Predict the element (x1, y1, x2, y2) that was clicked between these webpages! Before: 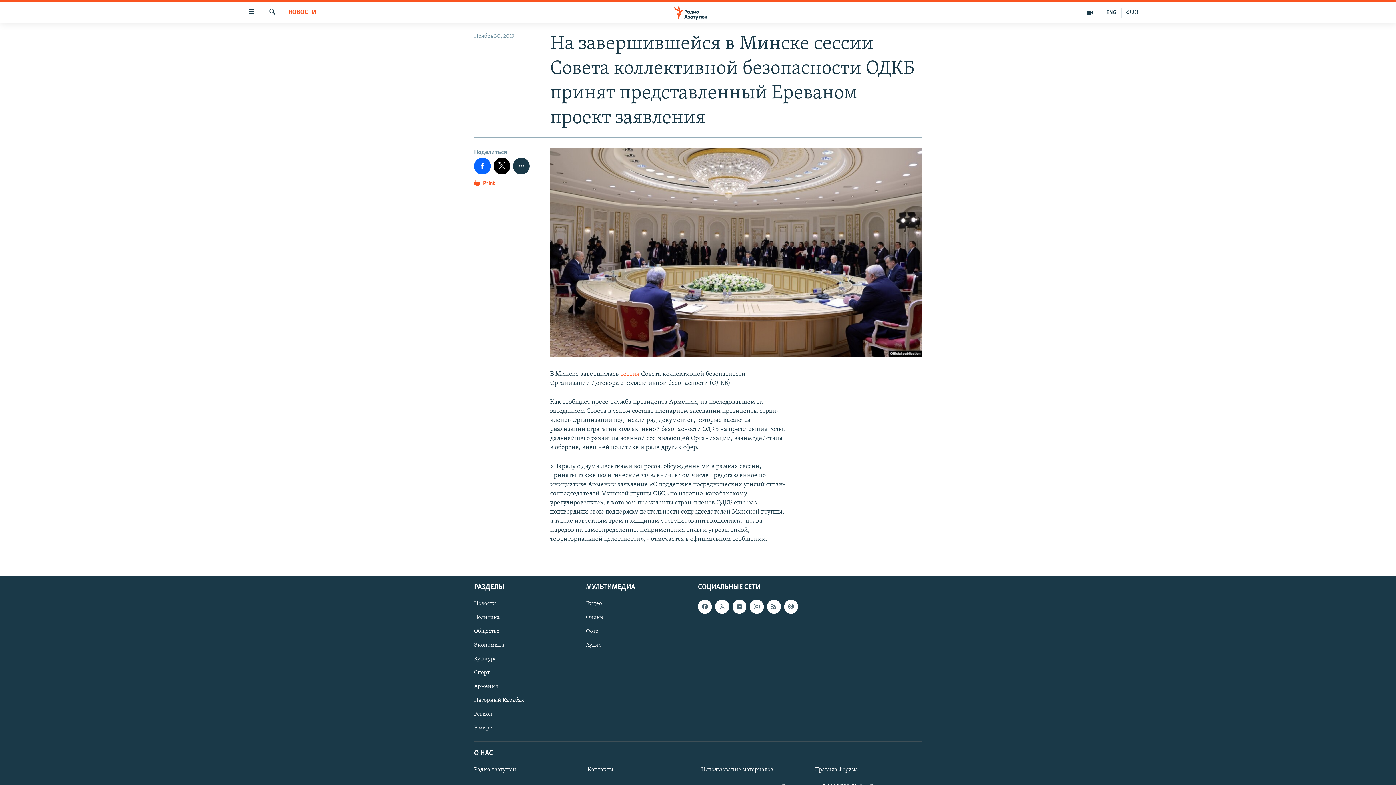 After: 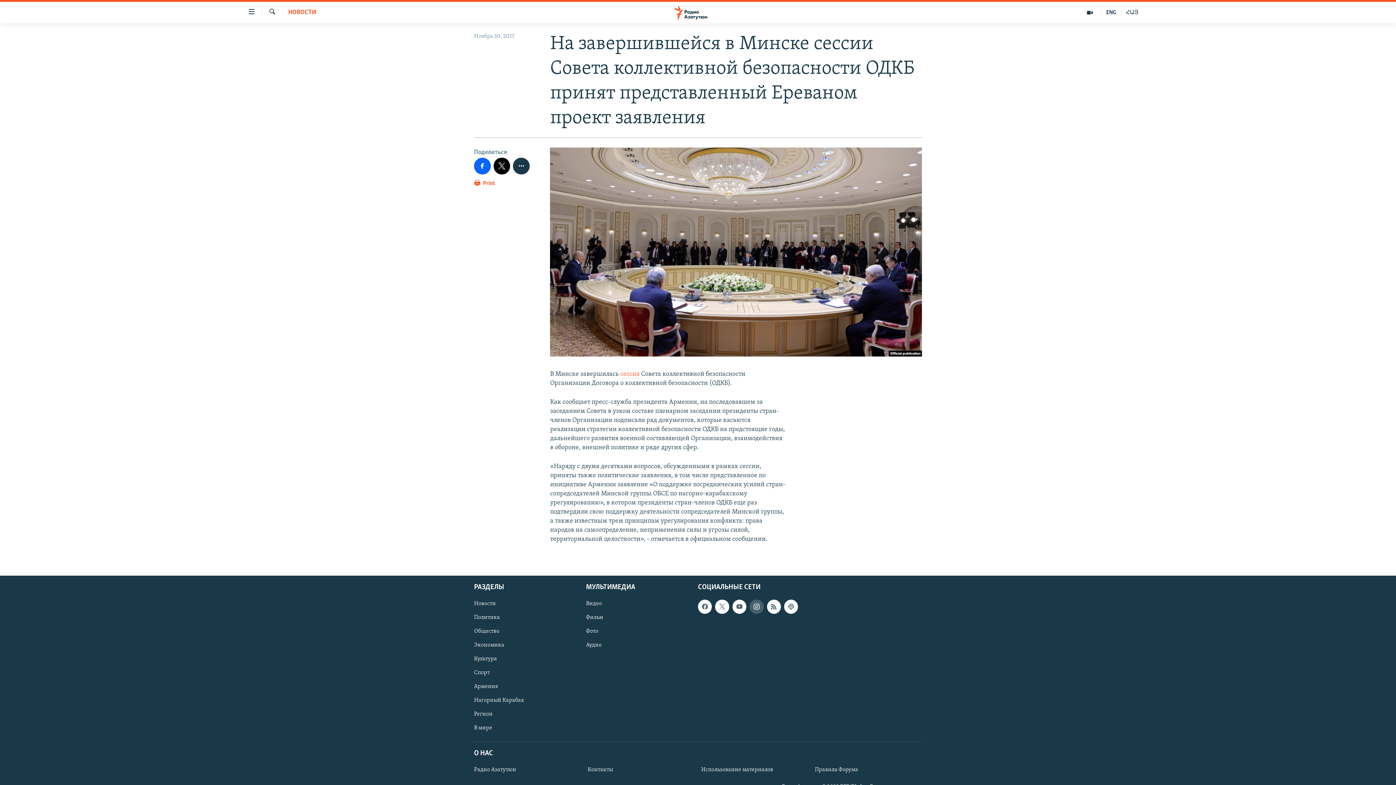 Action: bbox: (749, 600, 763, 614)